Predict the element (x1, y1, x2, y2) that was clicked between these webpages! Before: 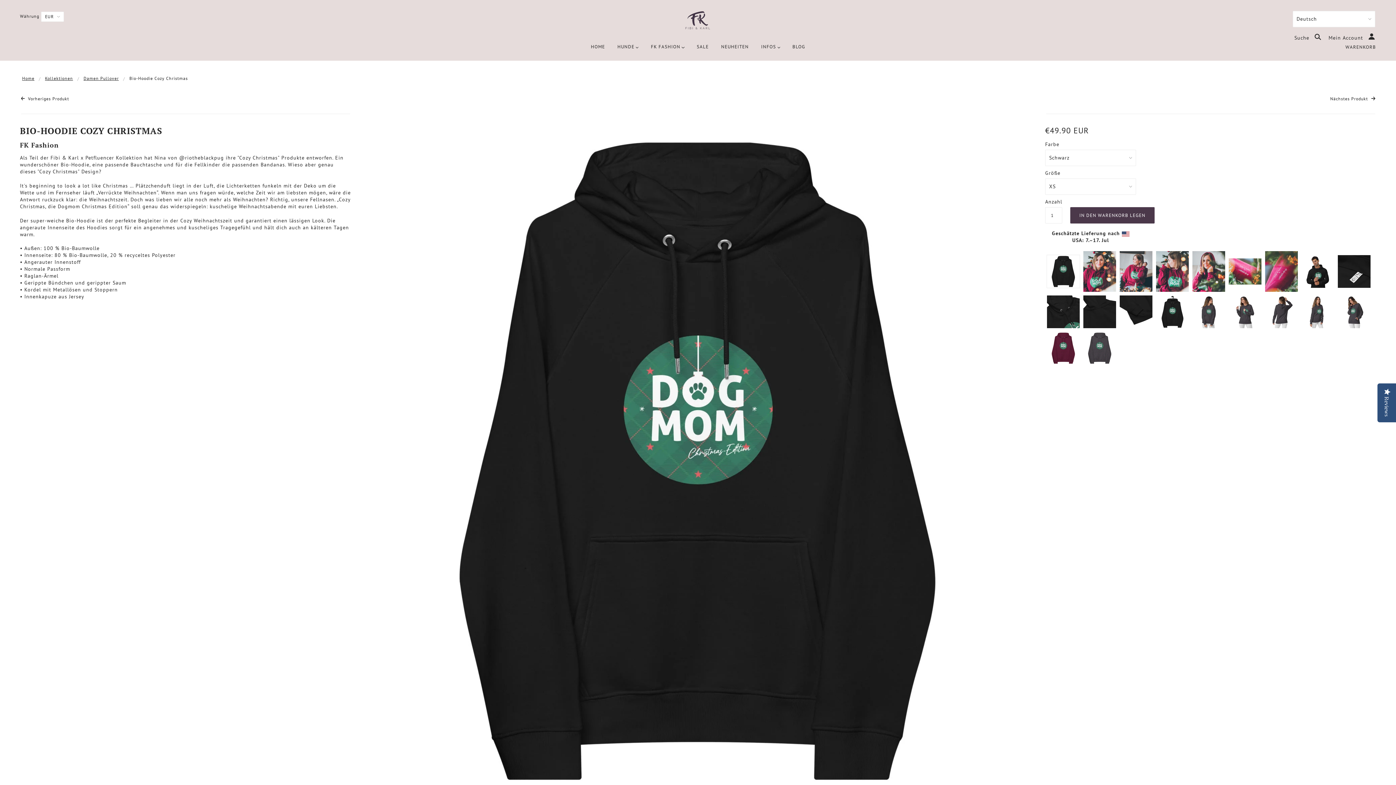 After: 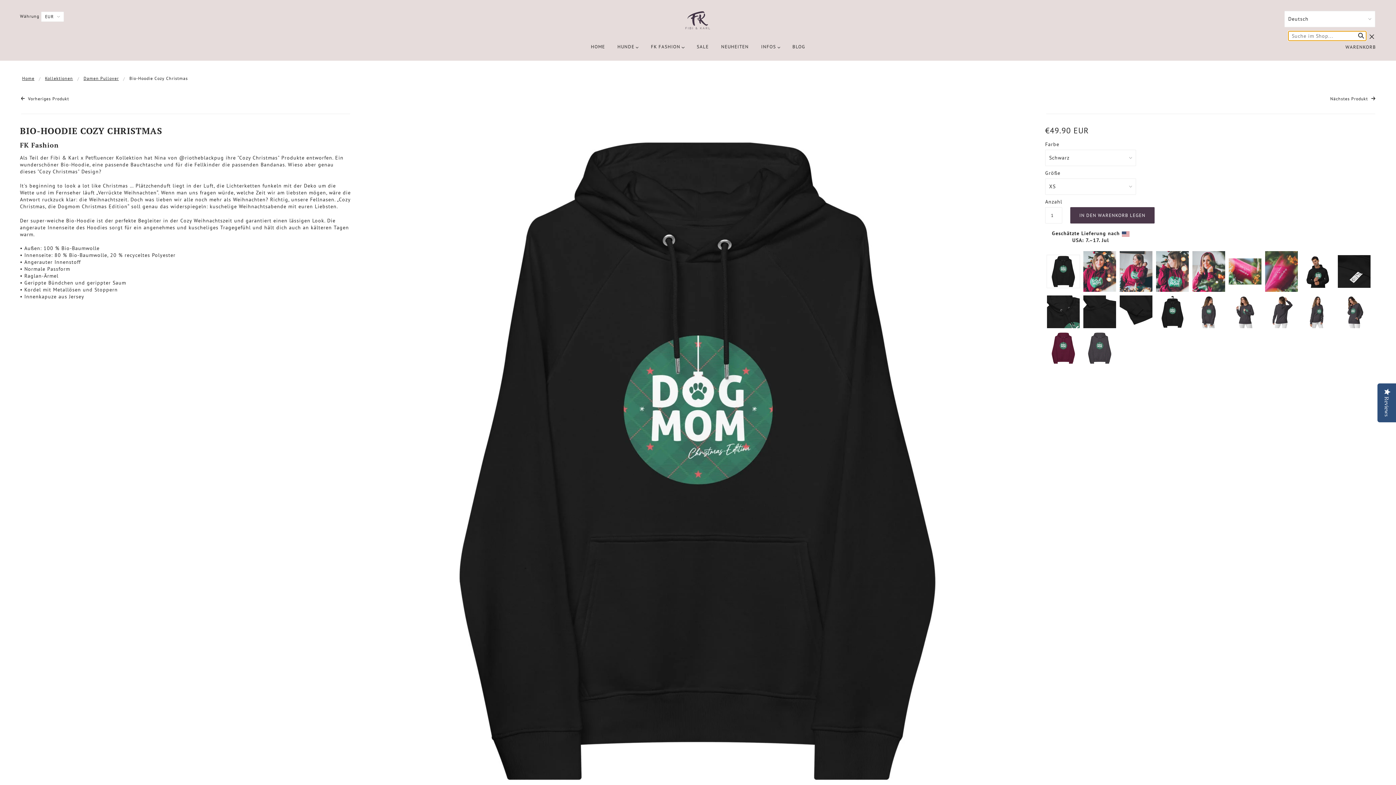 Action: label: Suche  bbox: (1294, 33, 1321, 41)